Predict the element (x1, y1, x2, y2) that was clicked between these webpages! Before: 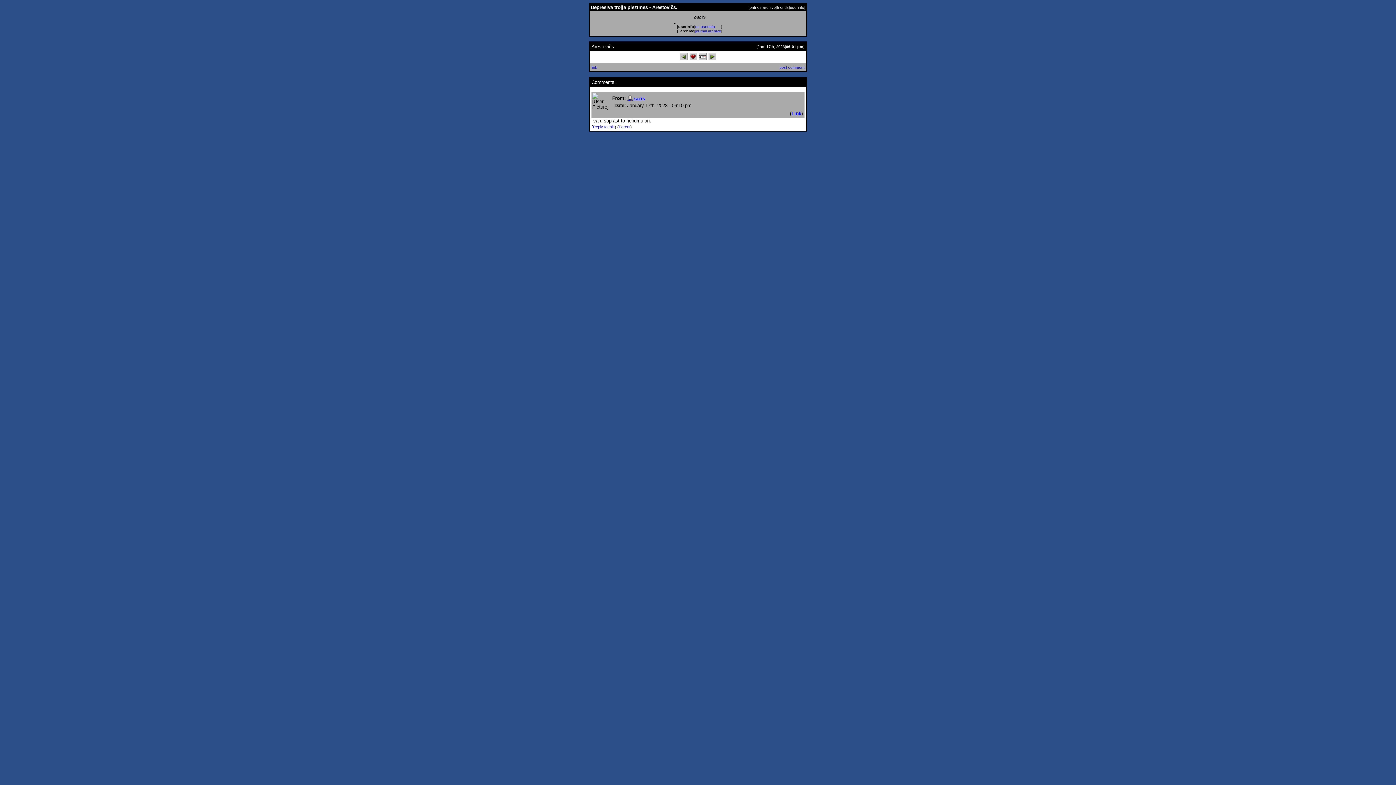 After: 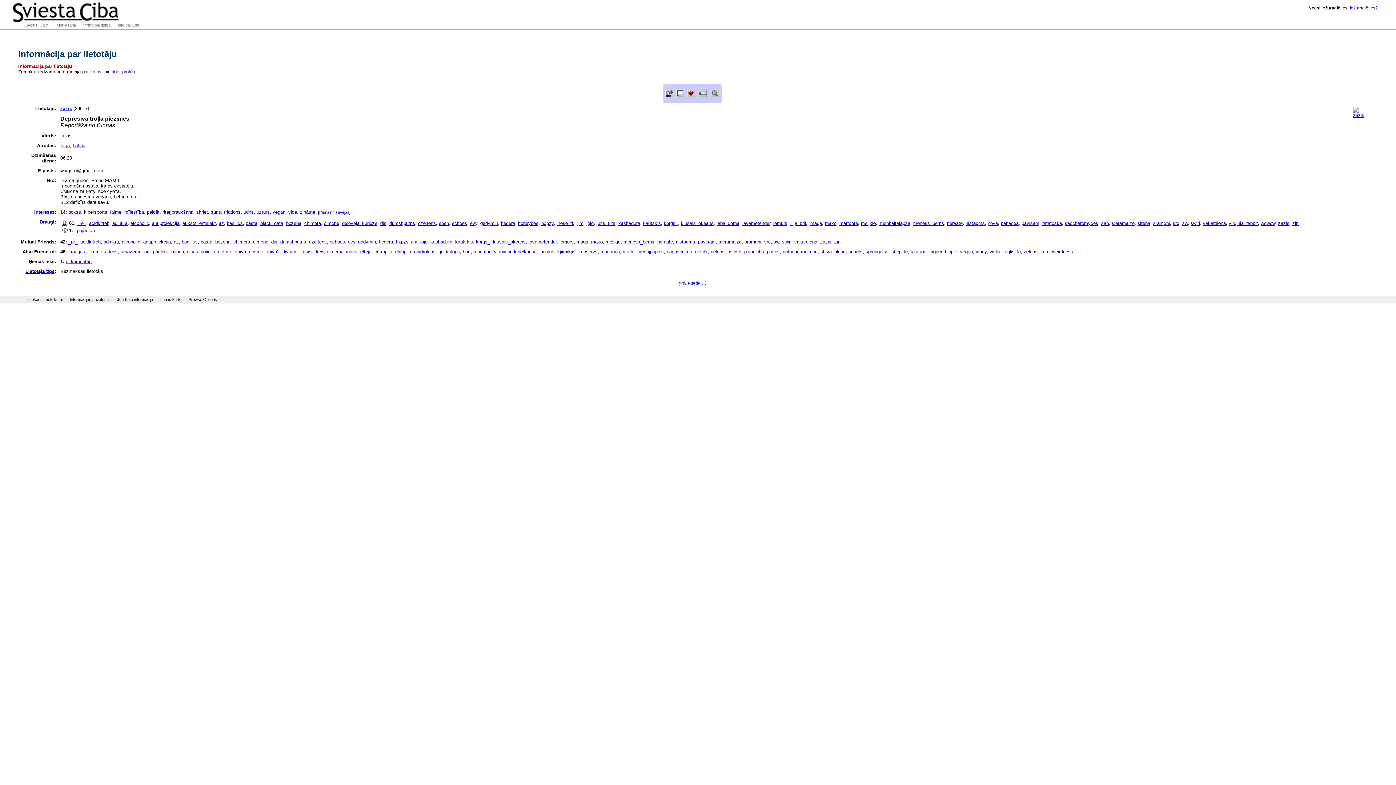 Action: bbox: (627, 95, 633, 101)